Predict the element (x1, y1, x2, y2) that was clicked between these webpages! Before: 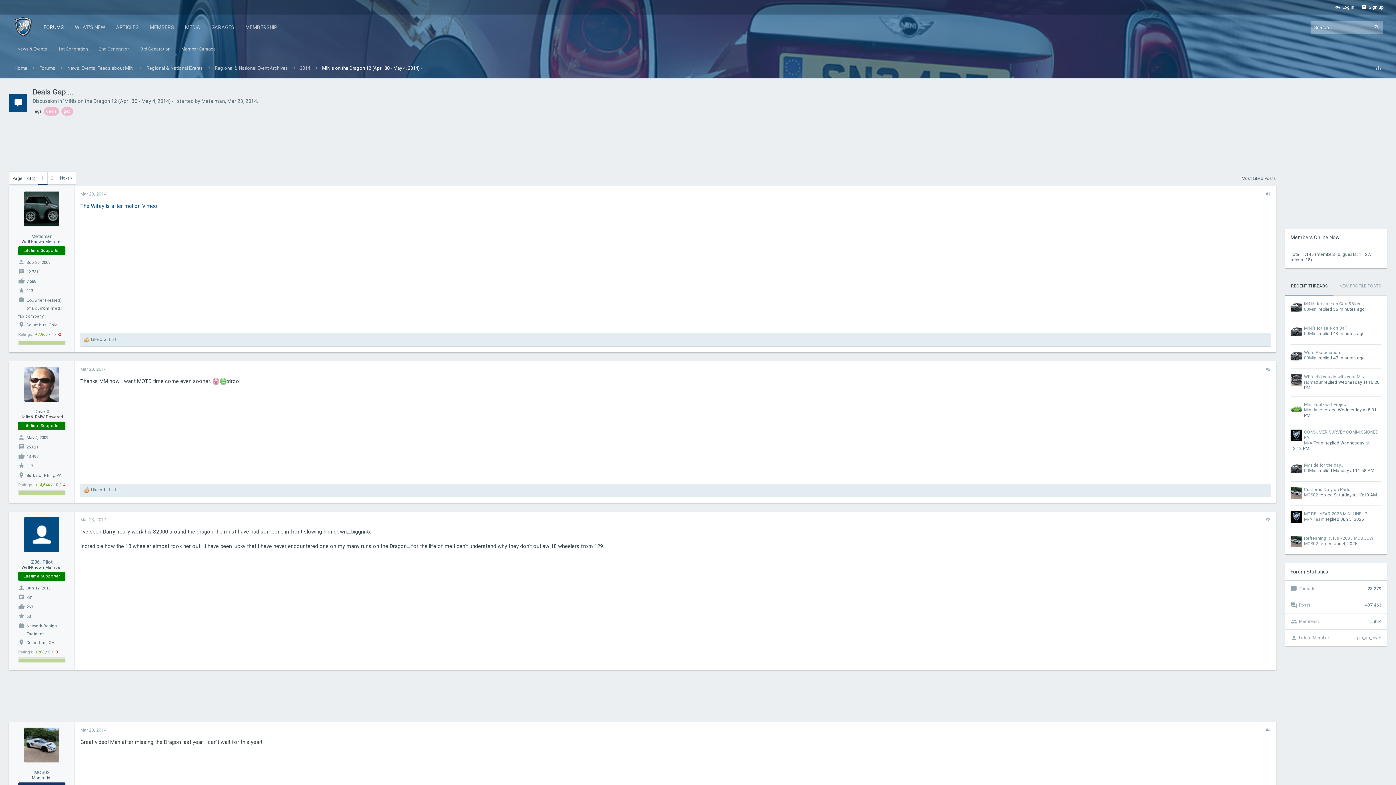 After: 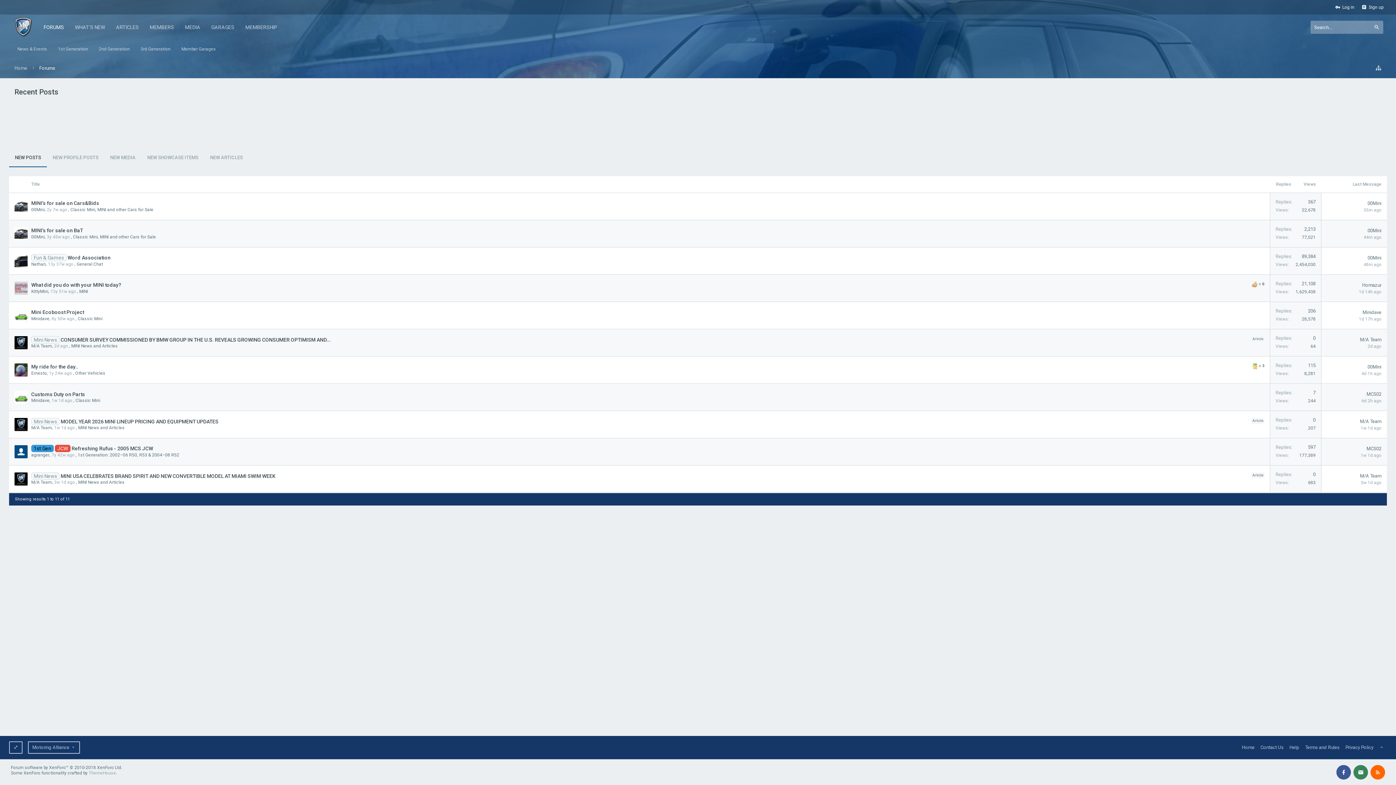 Action: label: WHAT'S NEW bbox: (69, 14, 110, 40)